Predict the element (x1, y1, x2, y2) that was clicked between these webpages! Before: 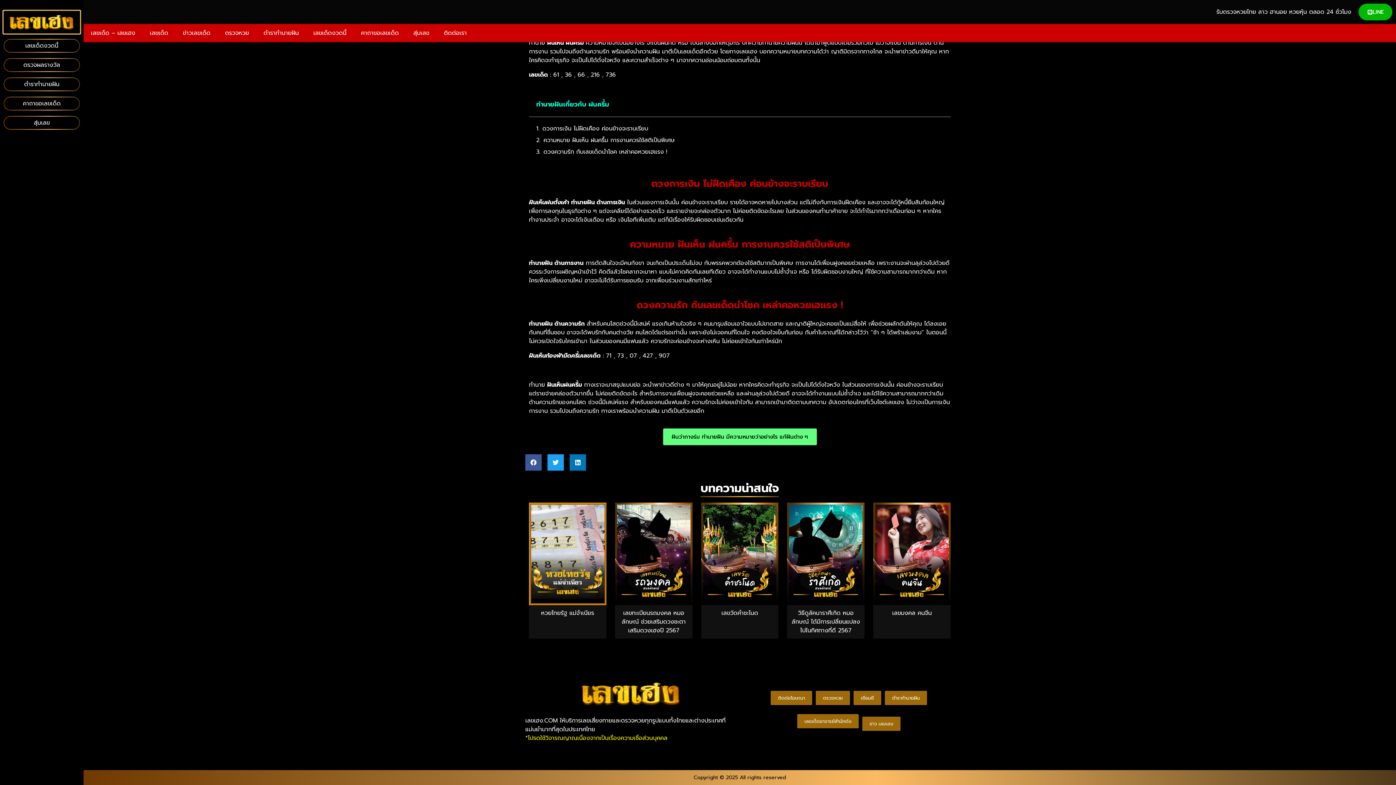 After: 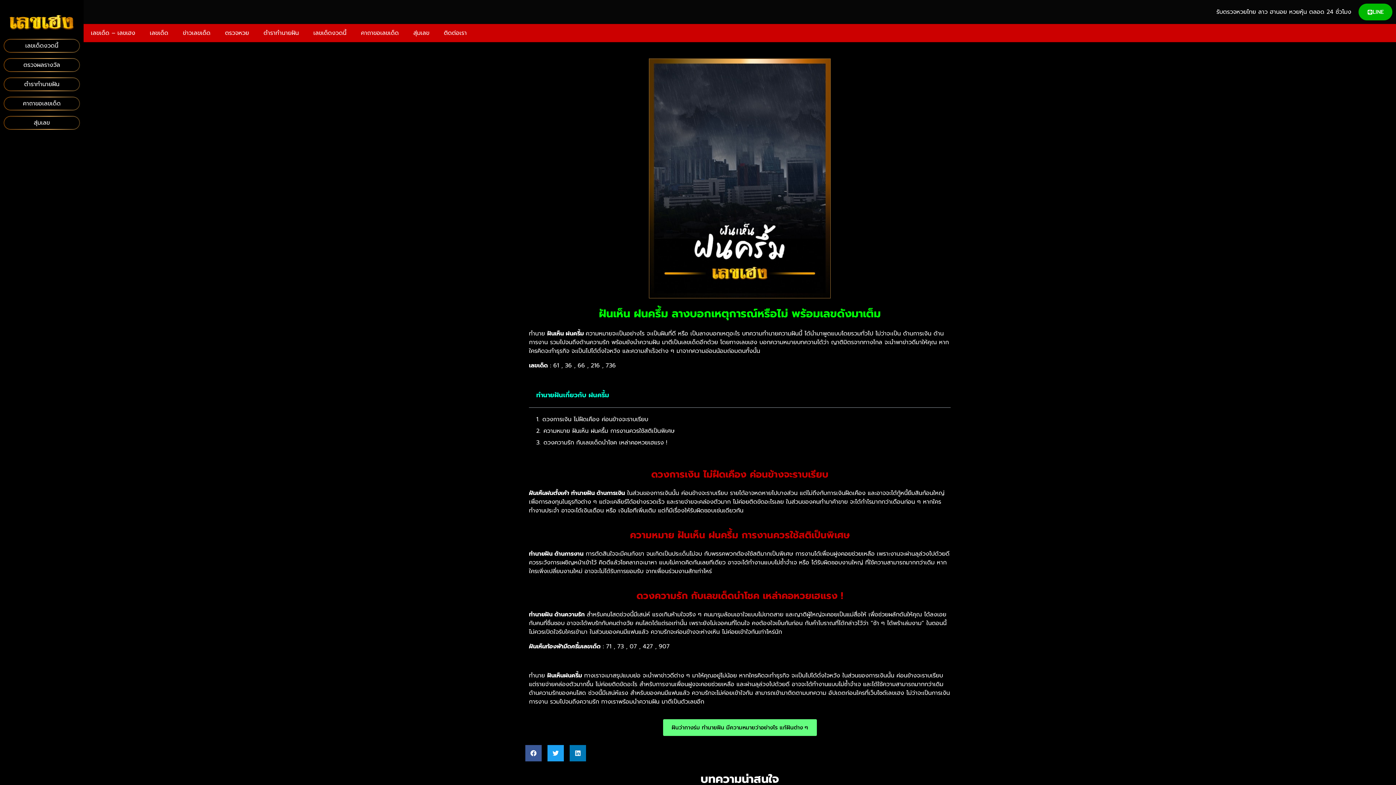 Action: label: ติดต่อโฆษณา bbox: (770, 691, 812, 705)